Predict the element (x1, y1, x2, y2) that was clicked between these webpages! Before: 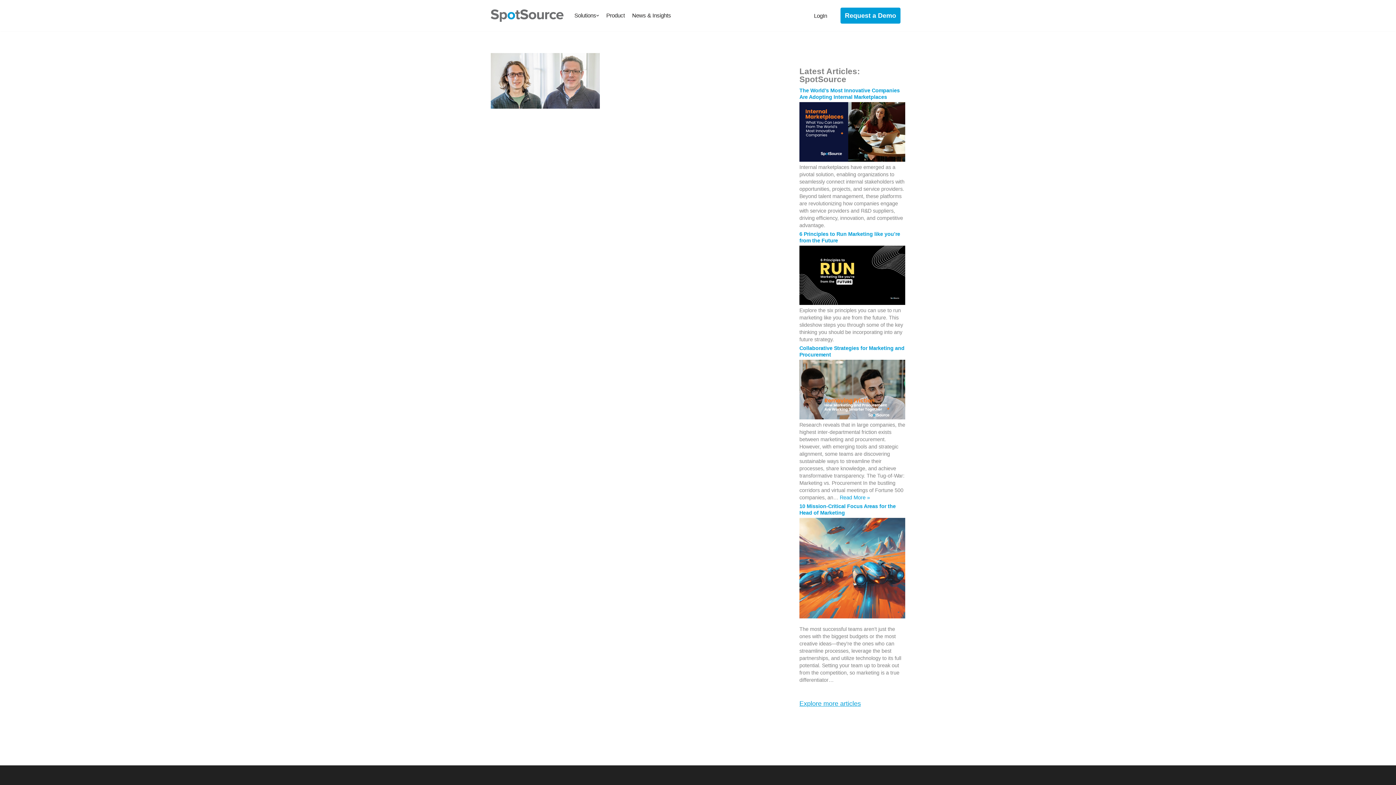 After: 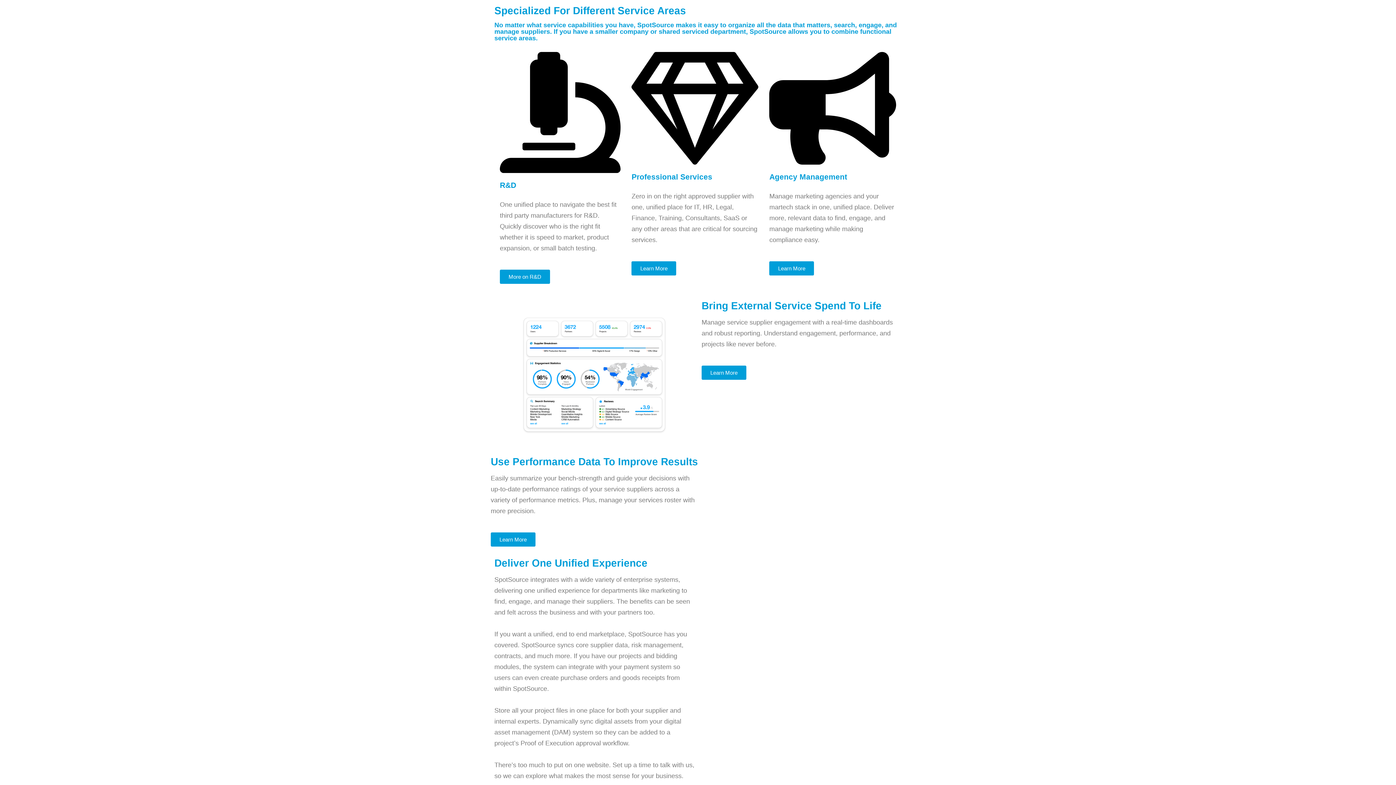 Action: bbox: (574, 11, 596, 20) label: Solutions